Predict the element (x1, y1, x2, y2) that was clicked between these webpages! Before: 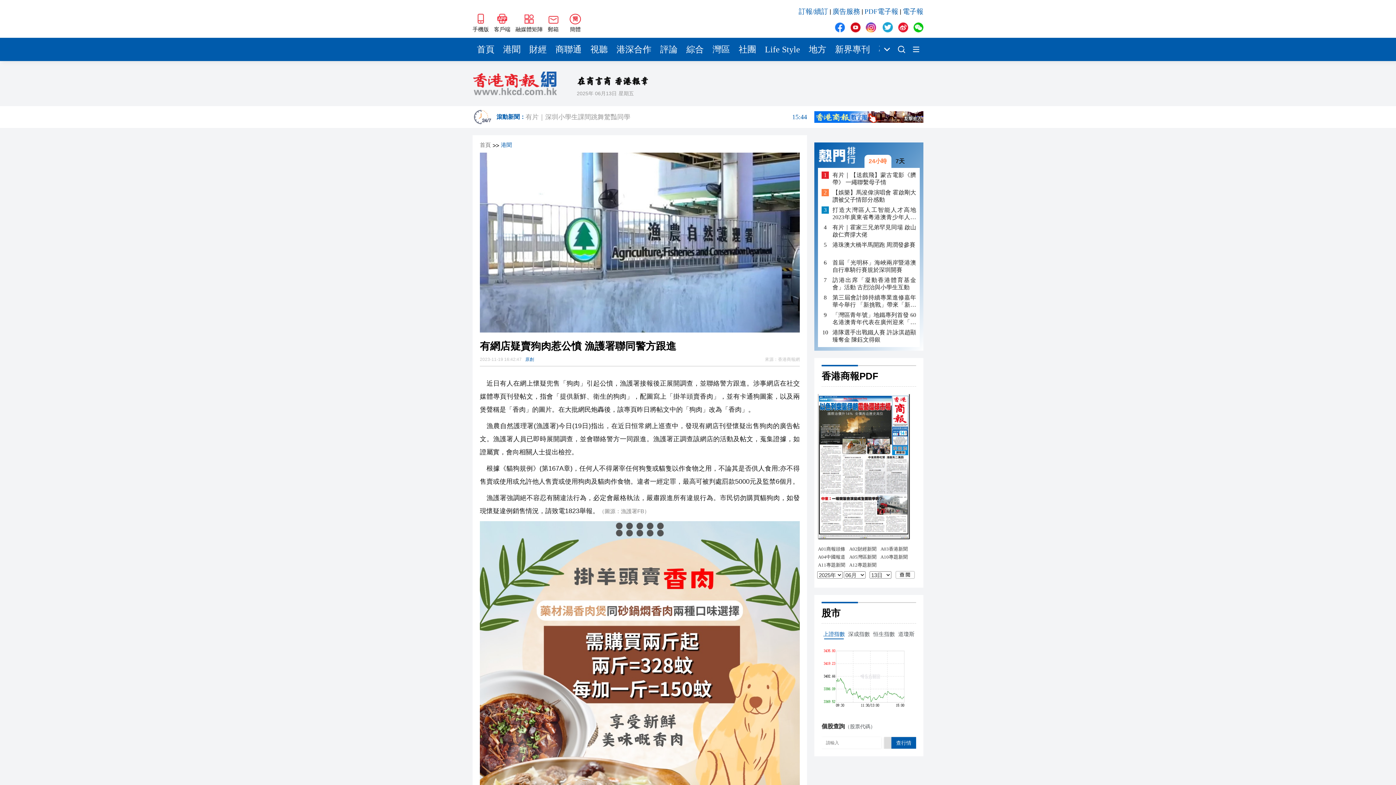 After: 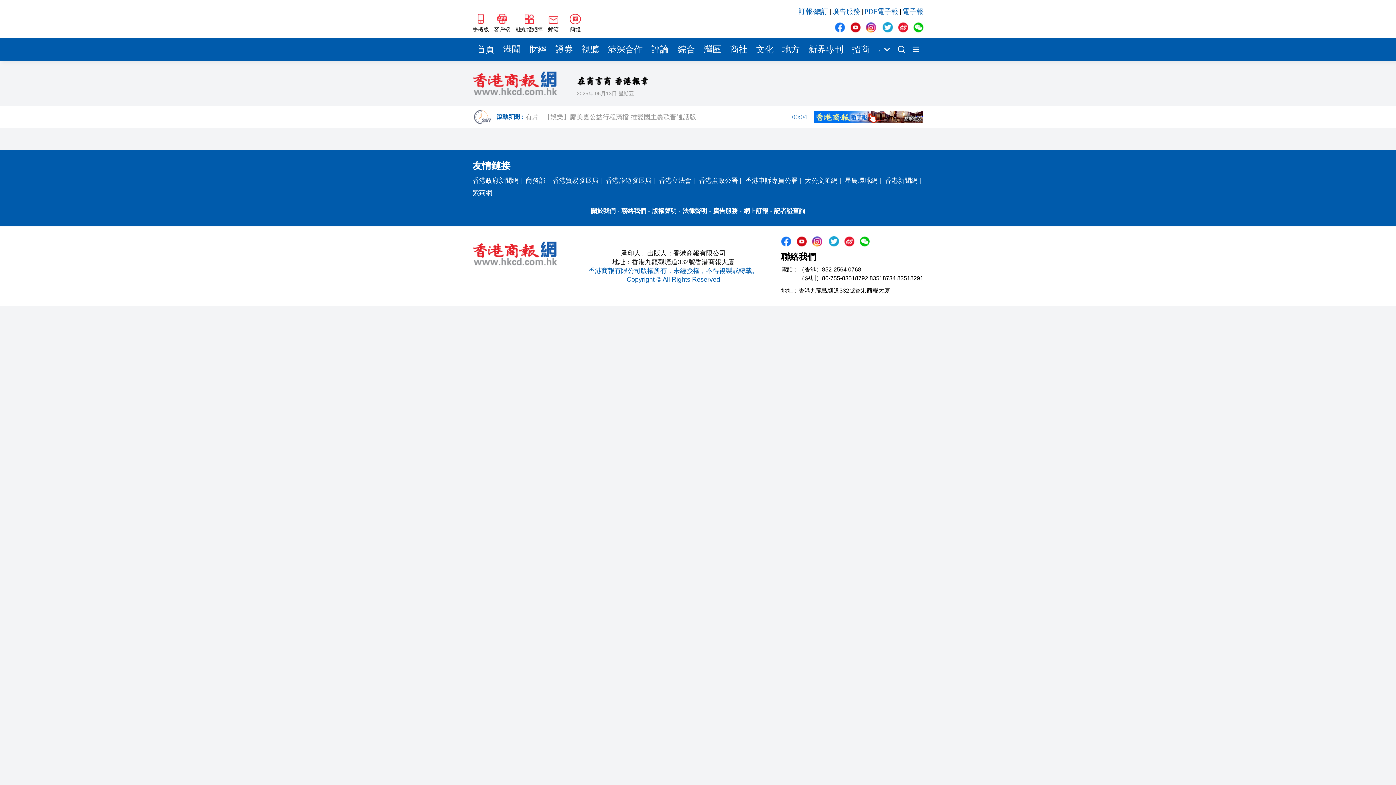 Action: label: 社團 bbox: (734, 37, 760, 61)